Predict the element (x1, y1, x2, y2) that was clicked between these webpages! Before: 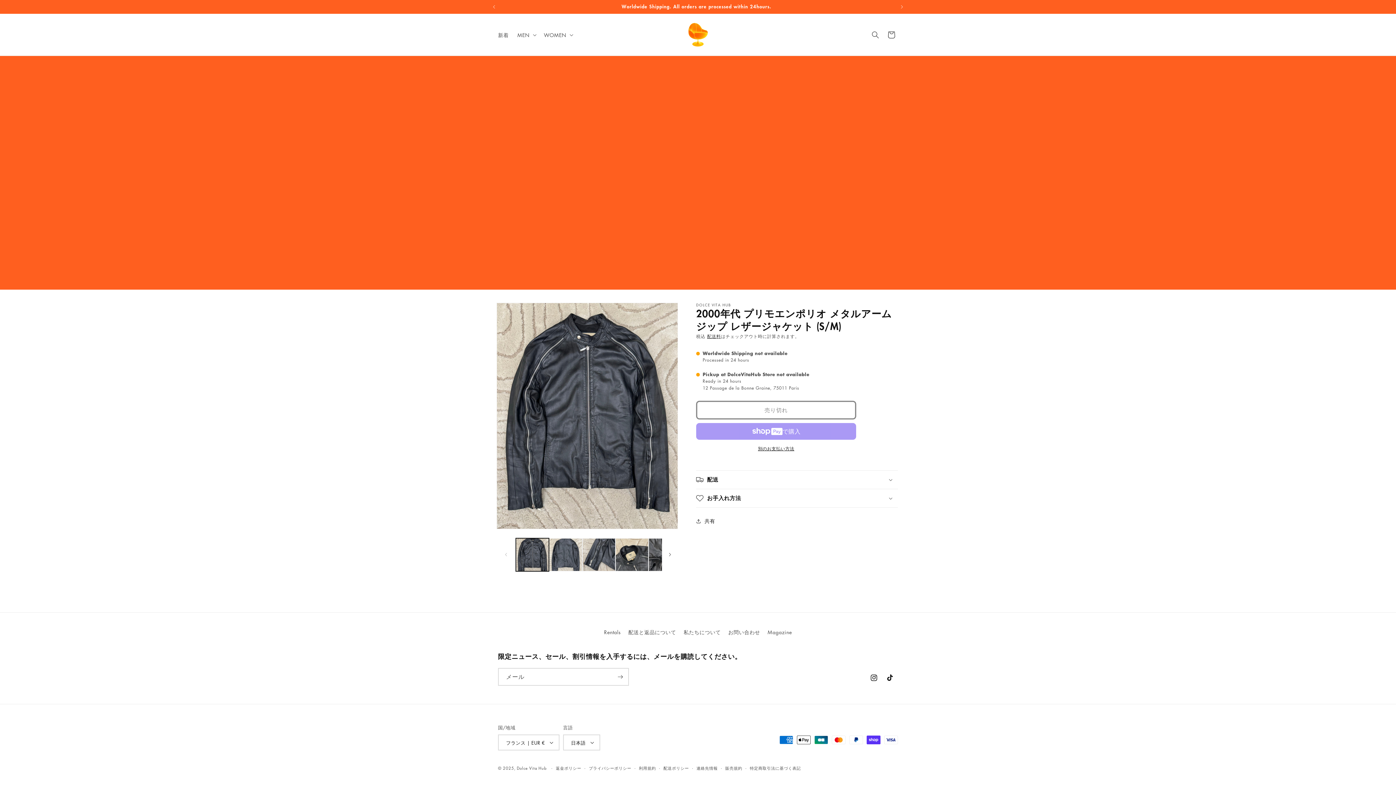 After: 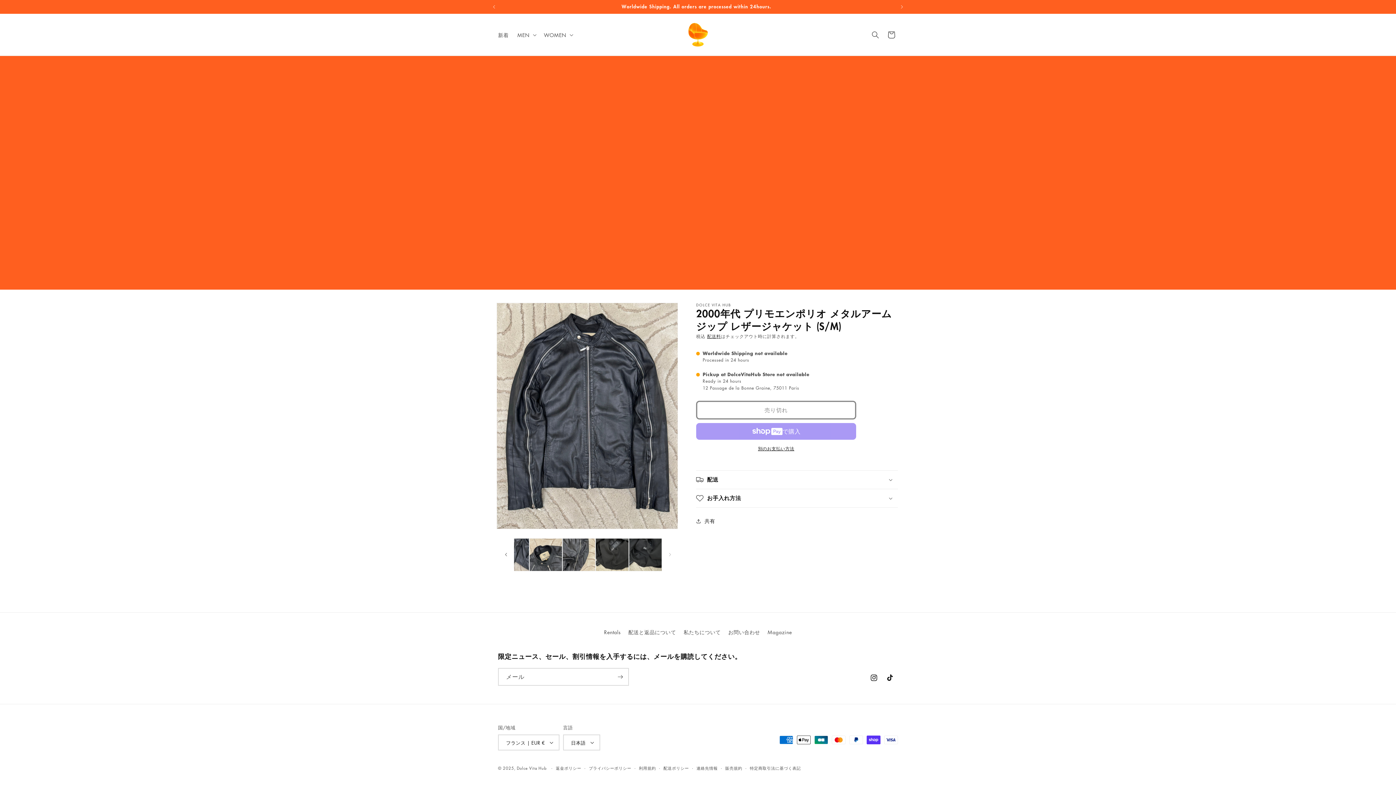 Action: label: 右にスライド bbox: (662, 547, 678, 563)